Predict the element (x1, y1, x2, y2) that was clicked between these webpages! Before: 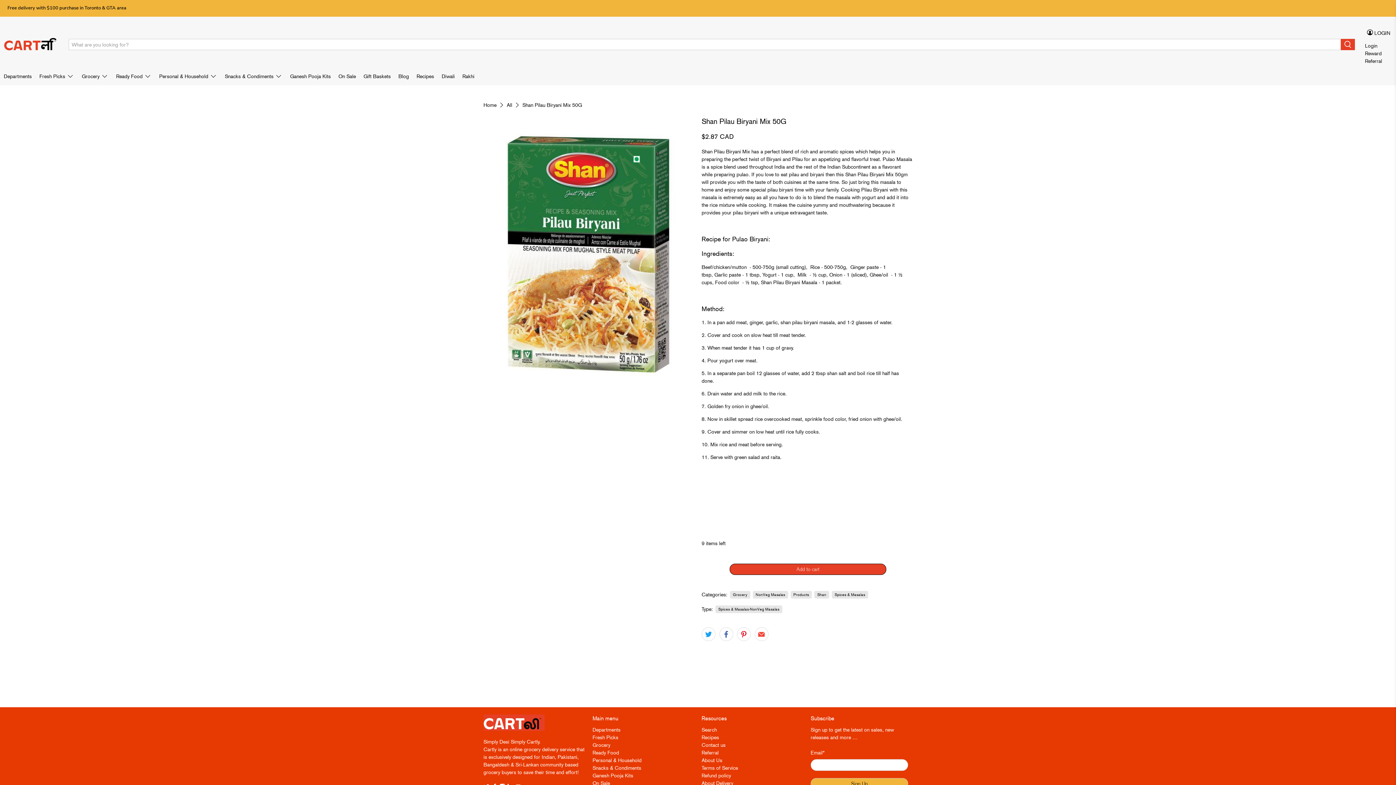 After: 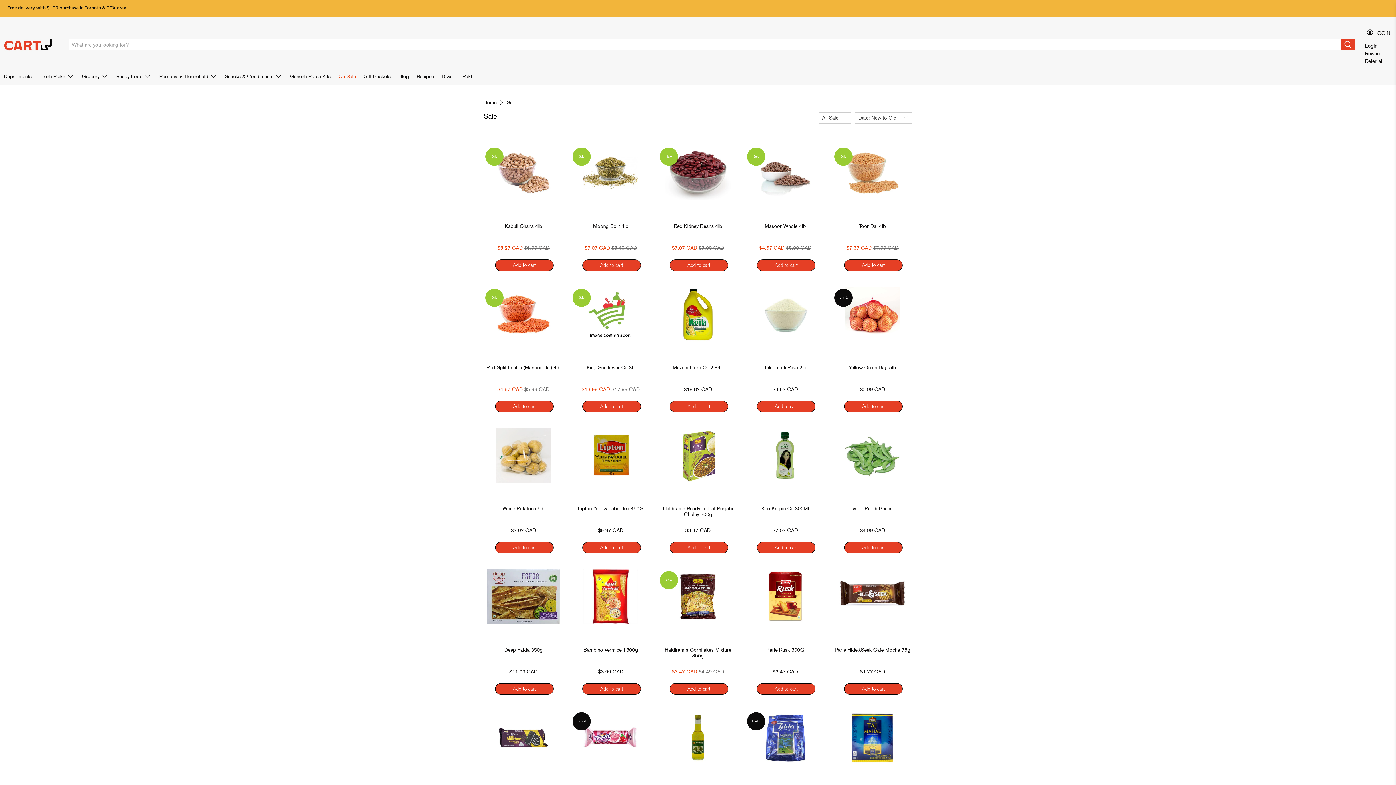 Action: label: On Sale bbox: (592, 780, 610, 786)